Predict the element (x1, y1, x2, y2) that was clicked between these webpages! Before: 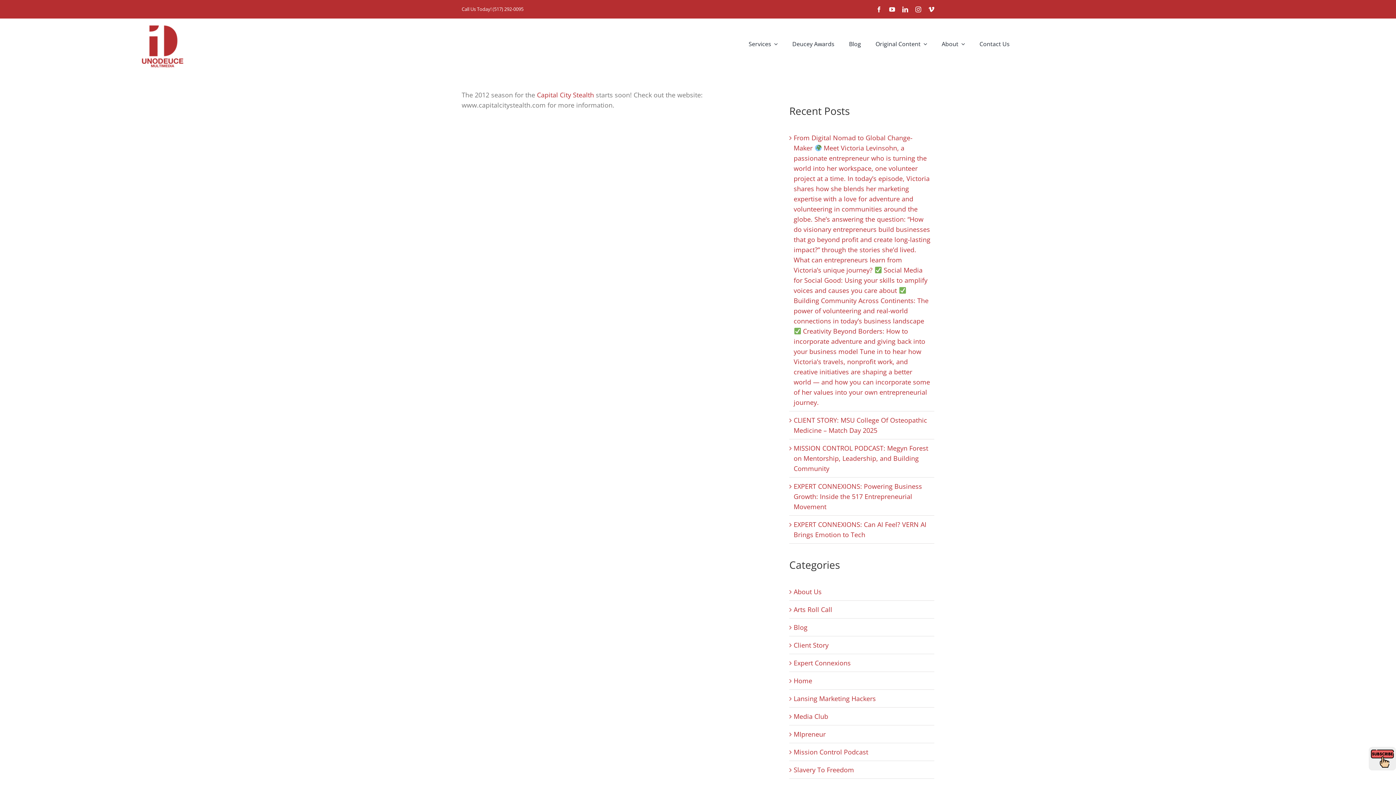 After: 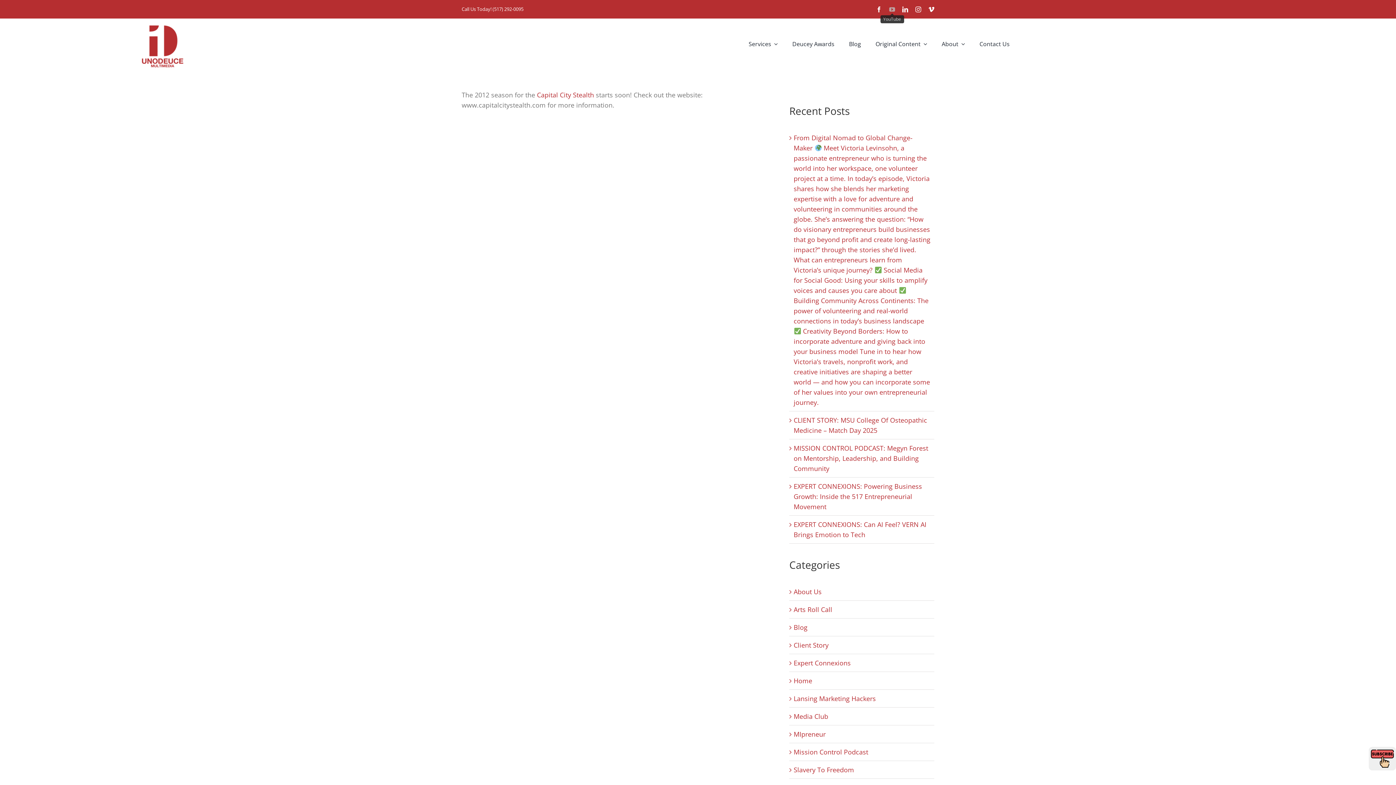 Action: label: youtube bbox: (889, 6, 895, 12)